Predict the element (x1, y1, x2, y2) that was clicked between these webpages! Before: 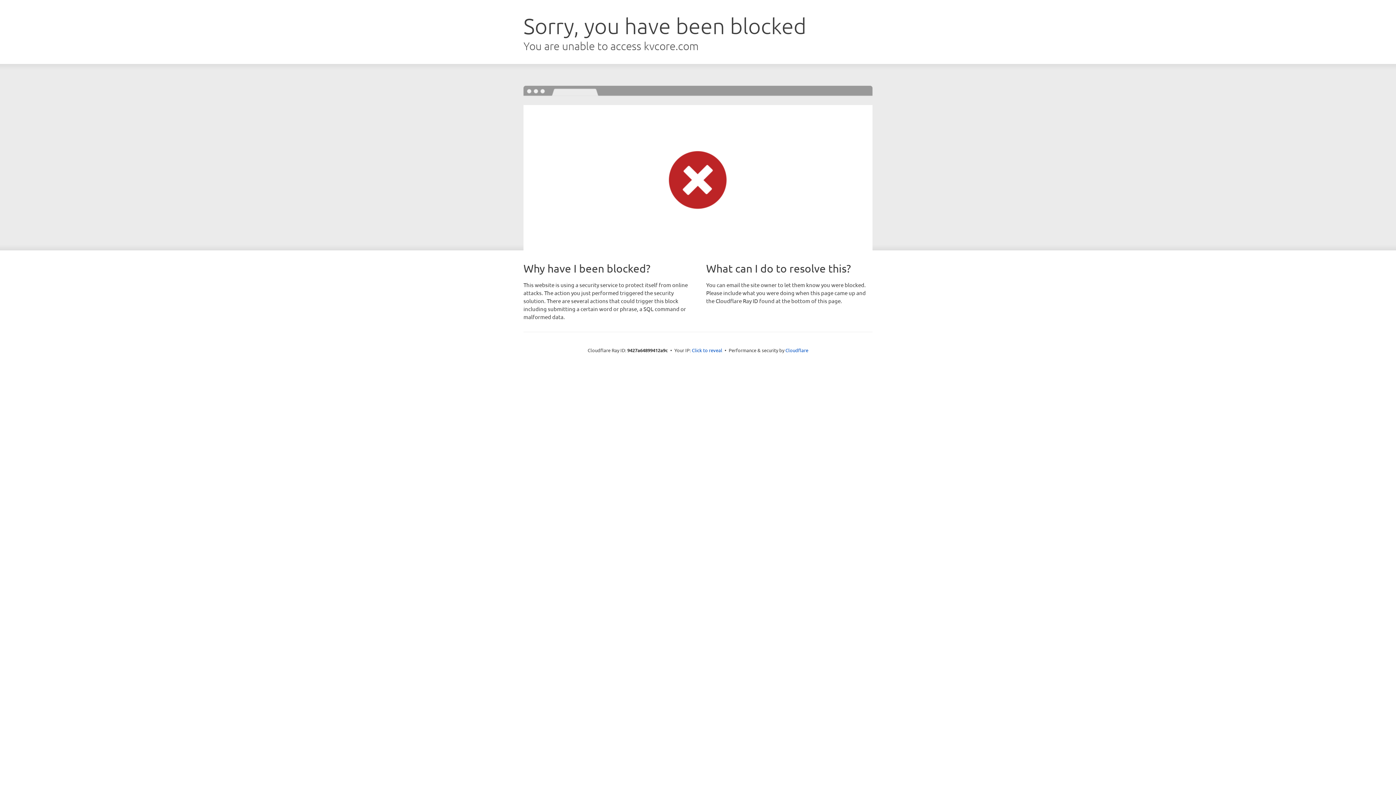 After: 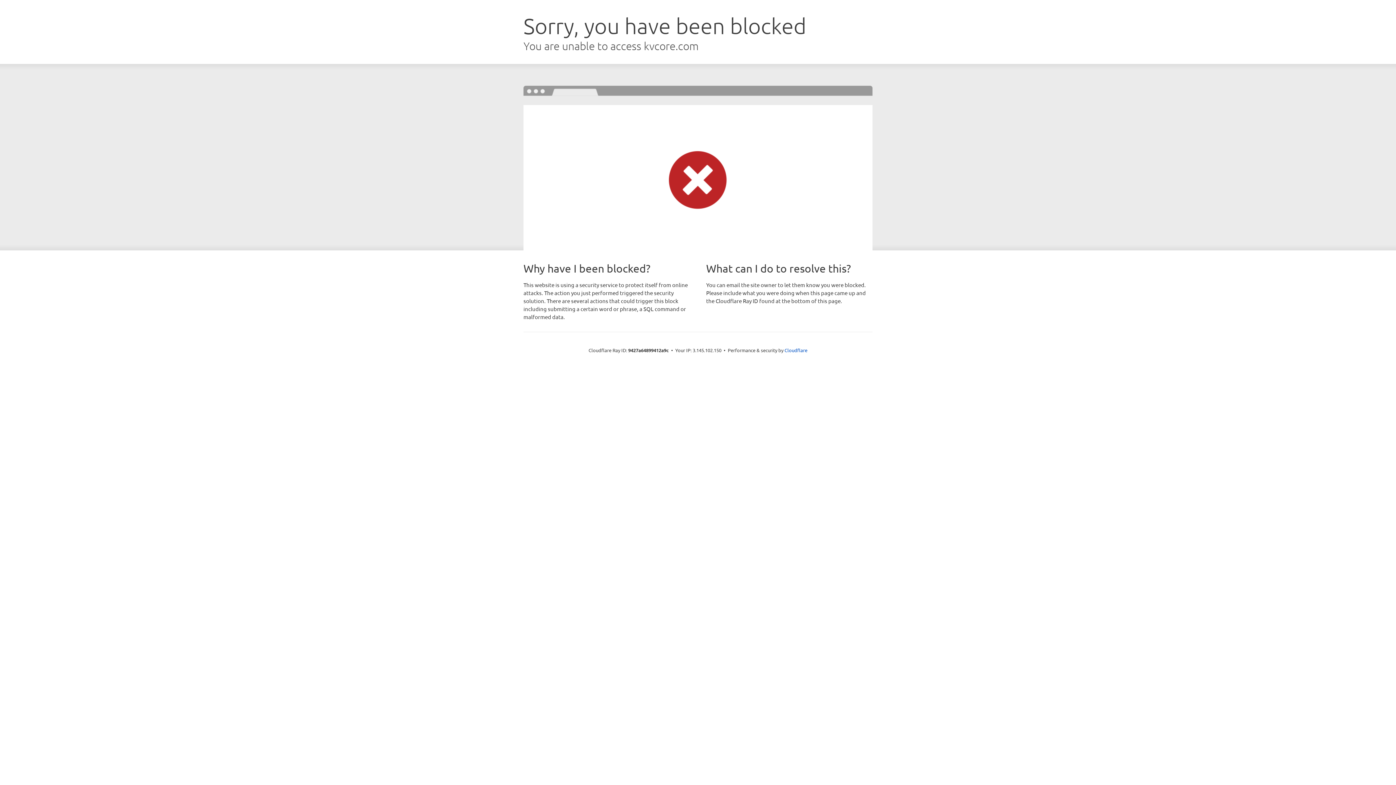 Action: label: Click to reveal bbox: (692, 346, 722, 353)